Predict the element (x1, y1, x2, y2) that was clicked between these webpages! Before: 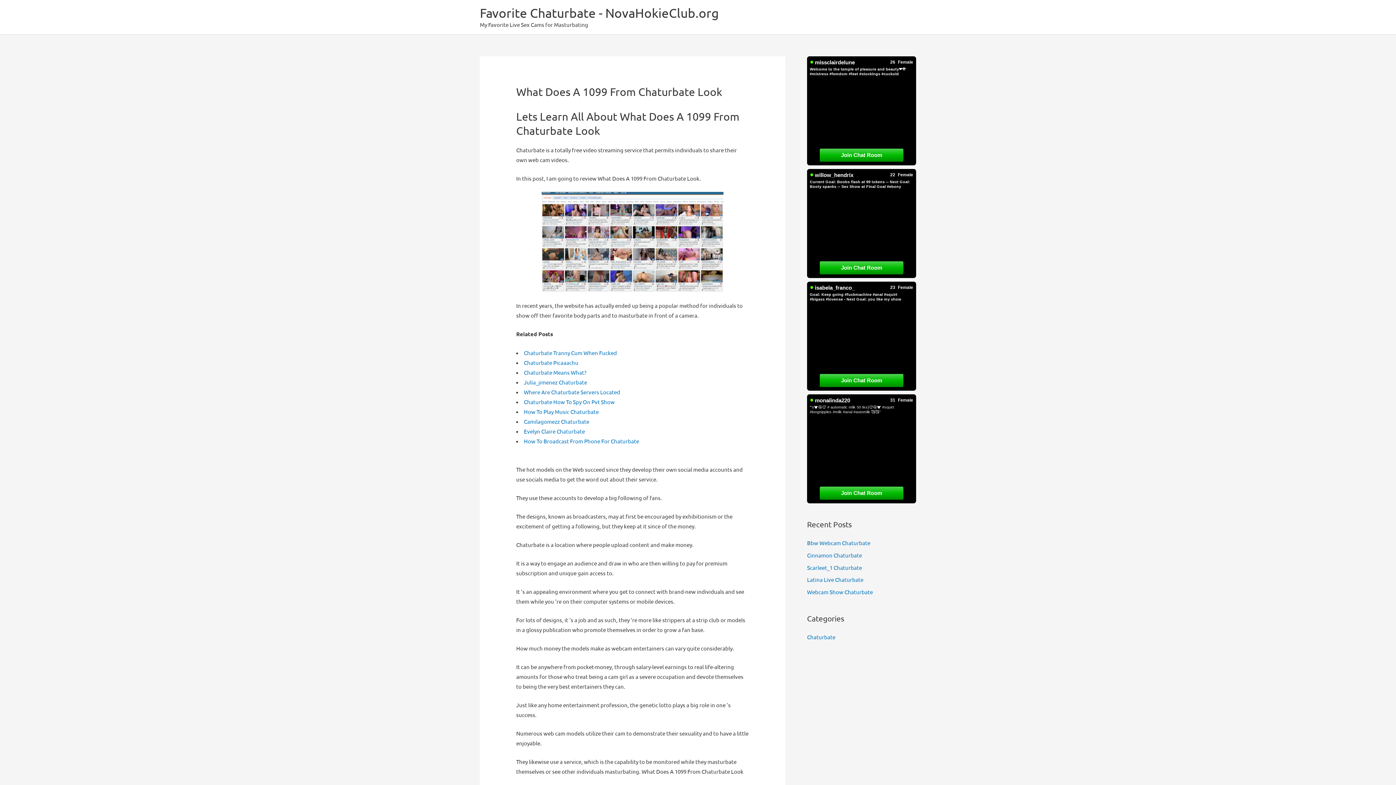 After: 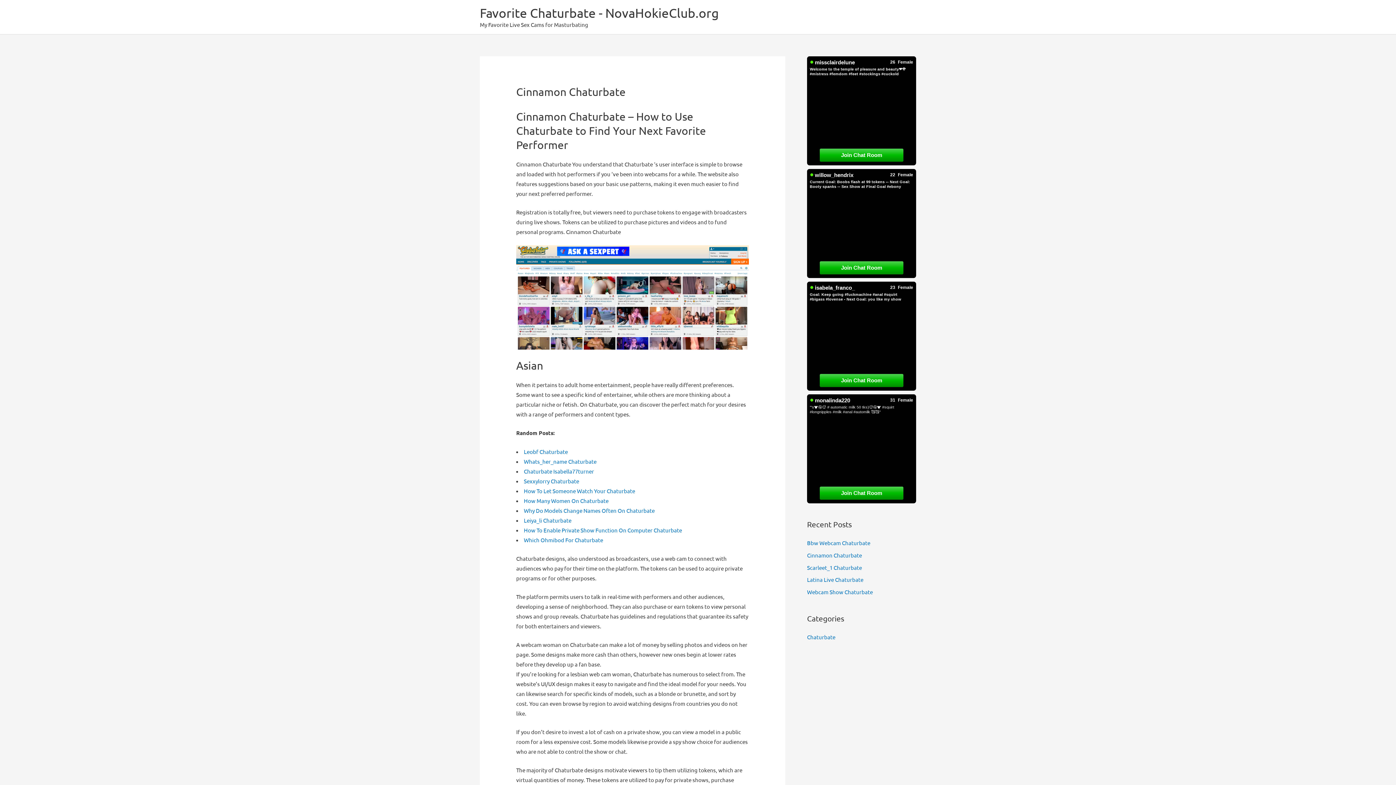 Action: label: Cinnamon Chaturbate bbox: (807, 551, 862, 558)